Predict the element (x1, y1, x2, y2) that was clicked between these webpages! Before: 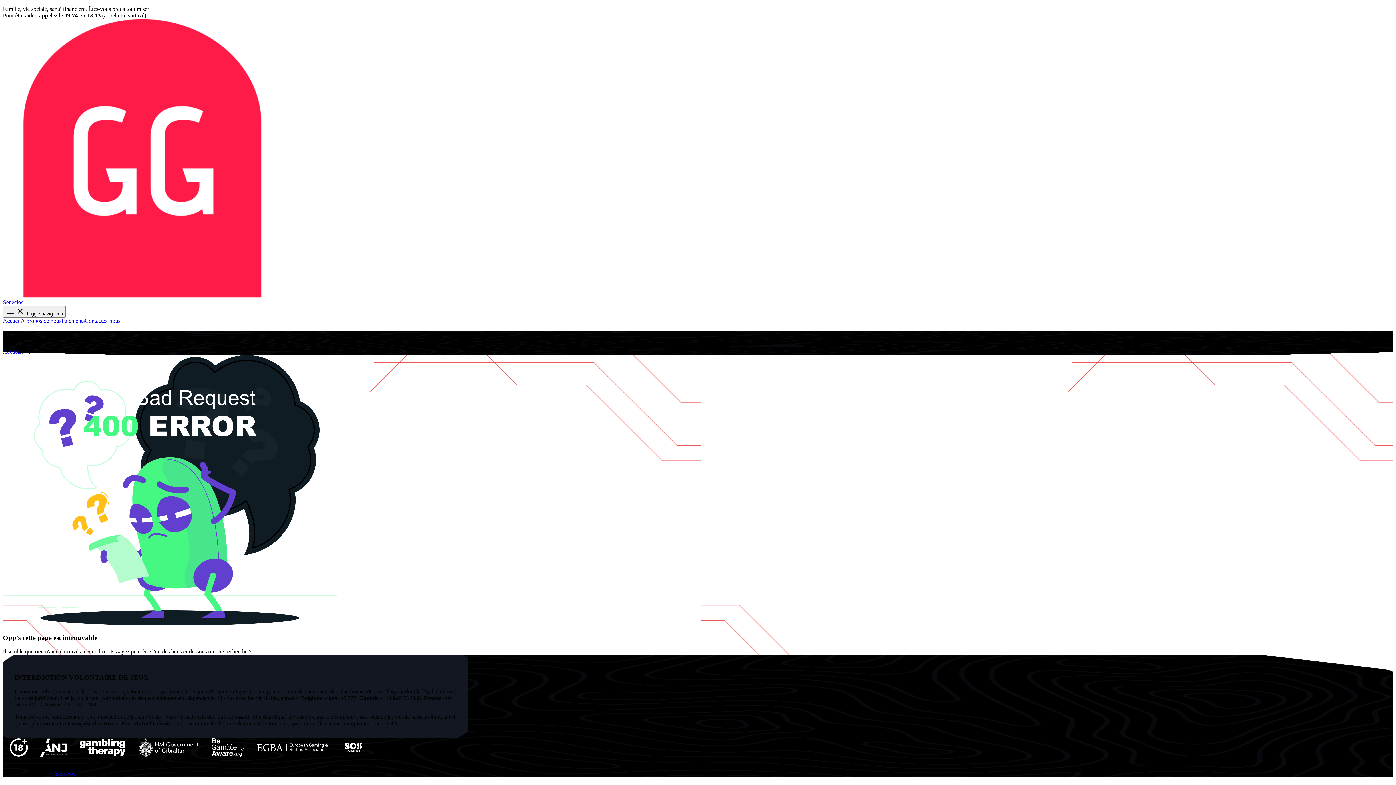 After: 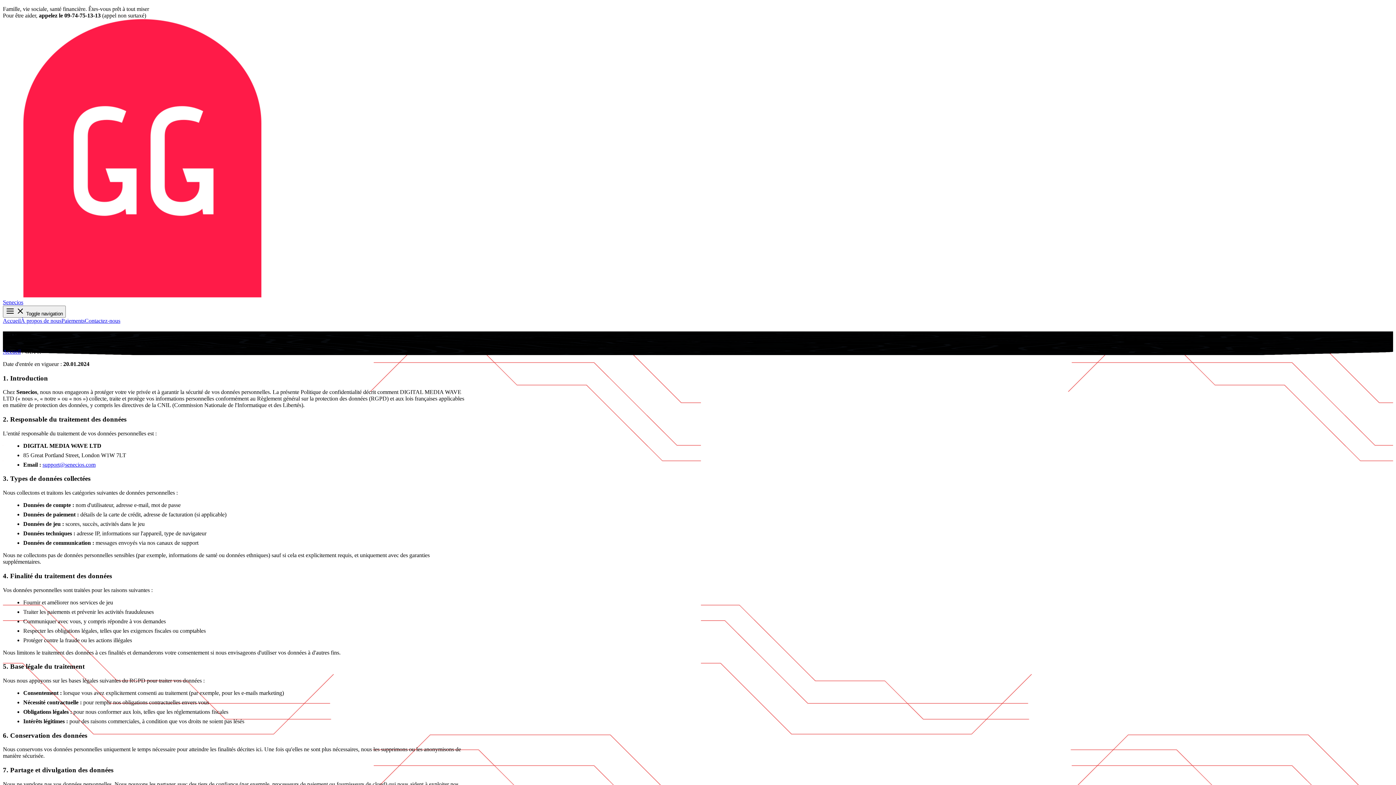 Action: bbox: (82, 758, 98, 764) label: GDPR